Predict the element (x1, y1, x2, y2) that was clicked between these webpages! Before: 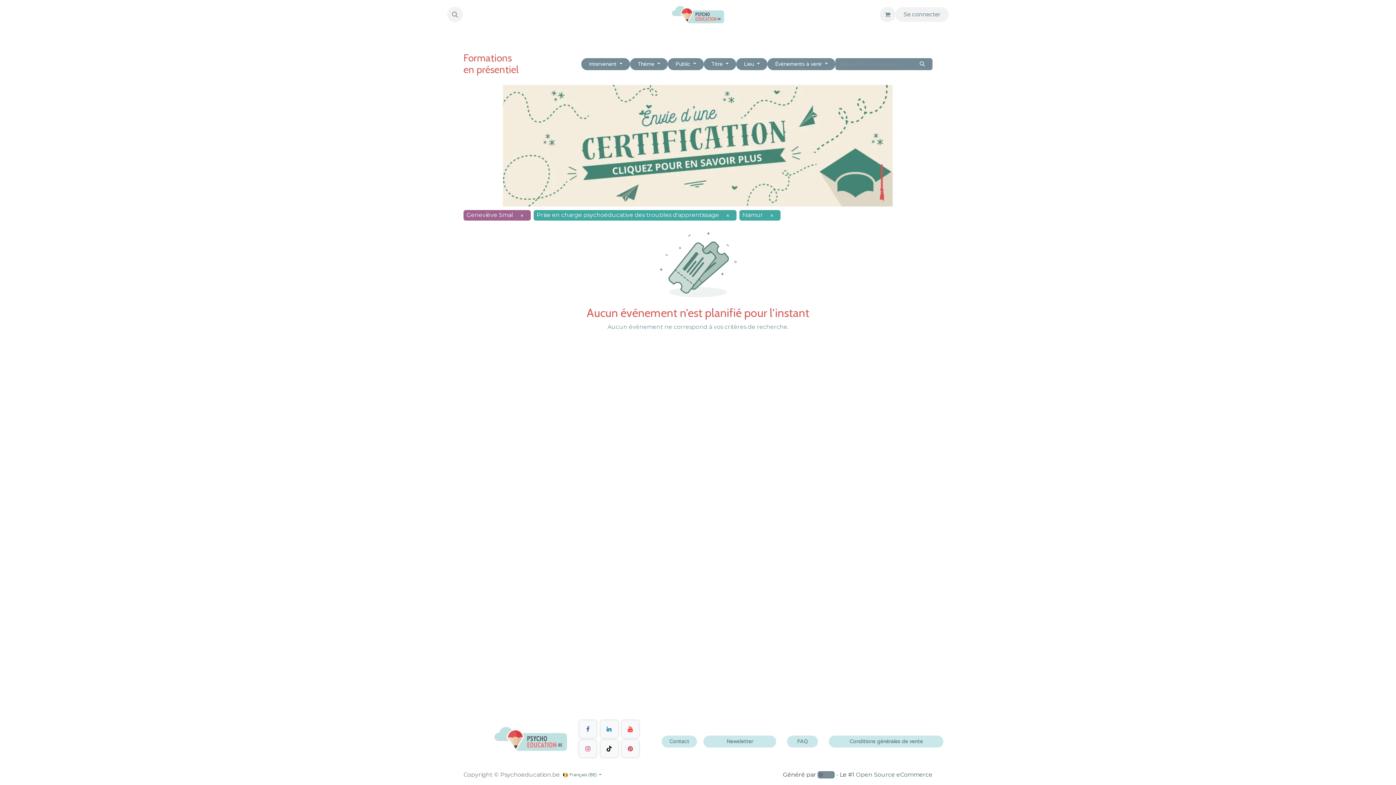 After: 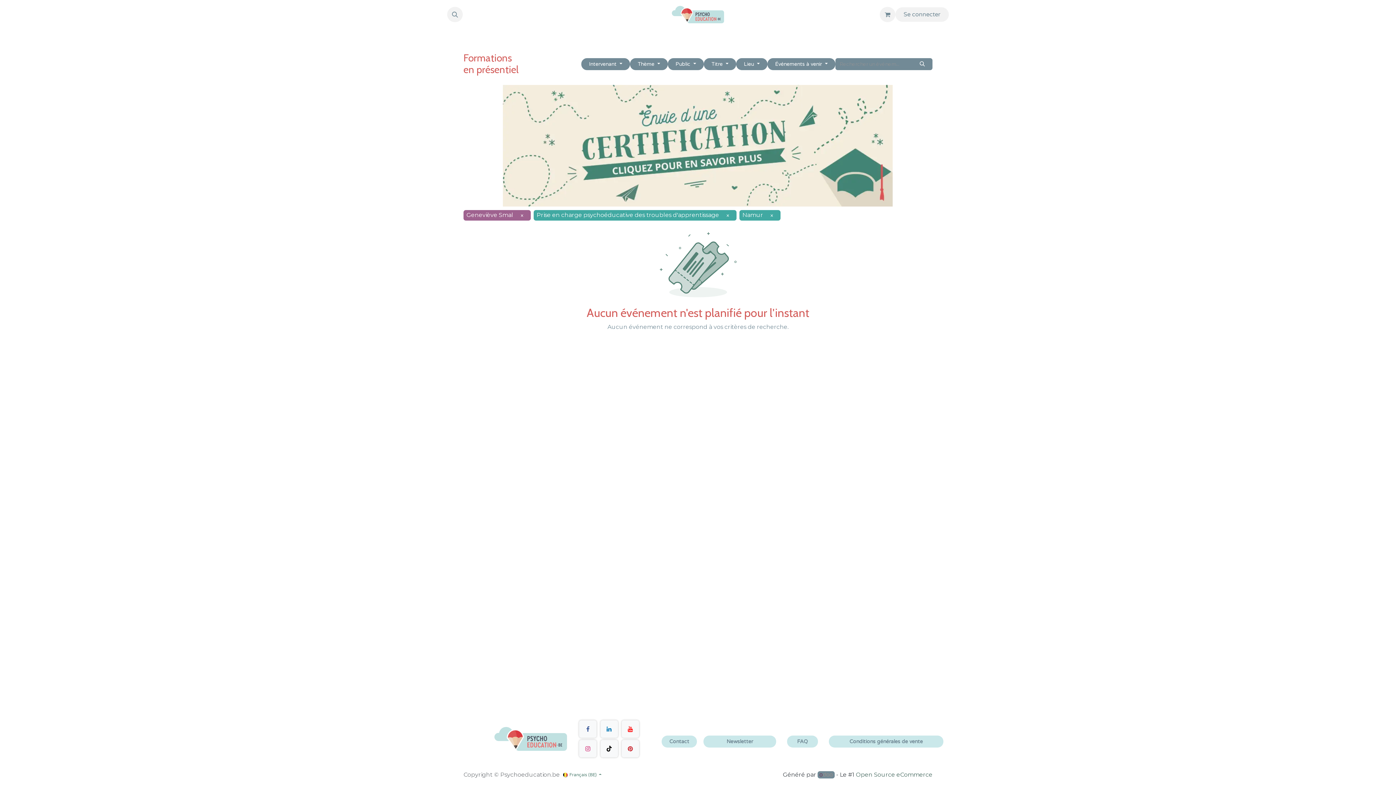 Action: label: Nos médias  bbox: (657, 29, 702, 43)